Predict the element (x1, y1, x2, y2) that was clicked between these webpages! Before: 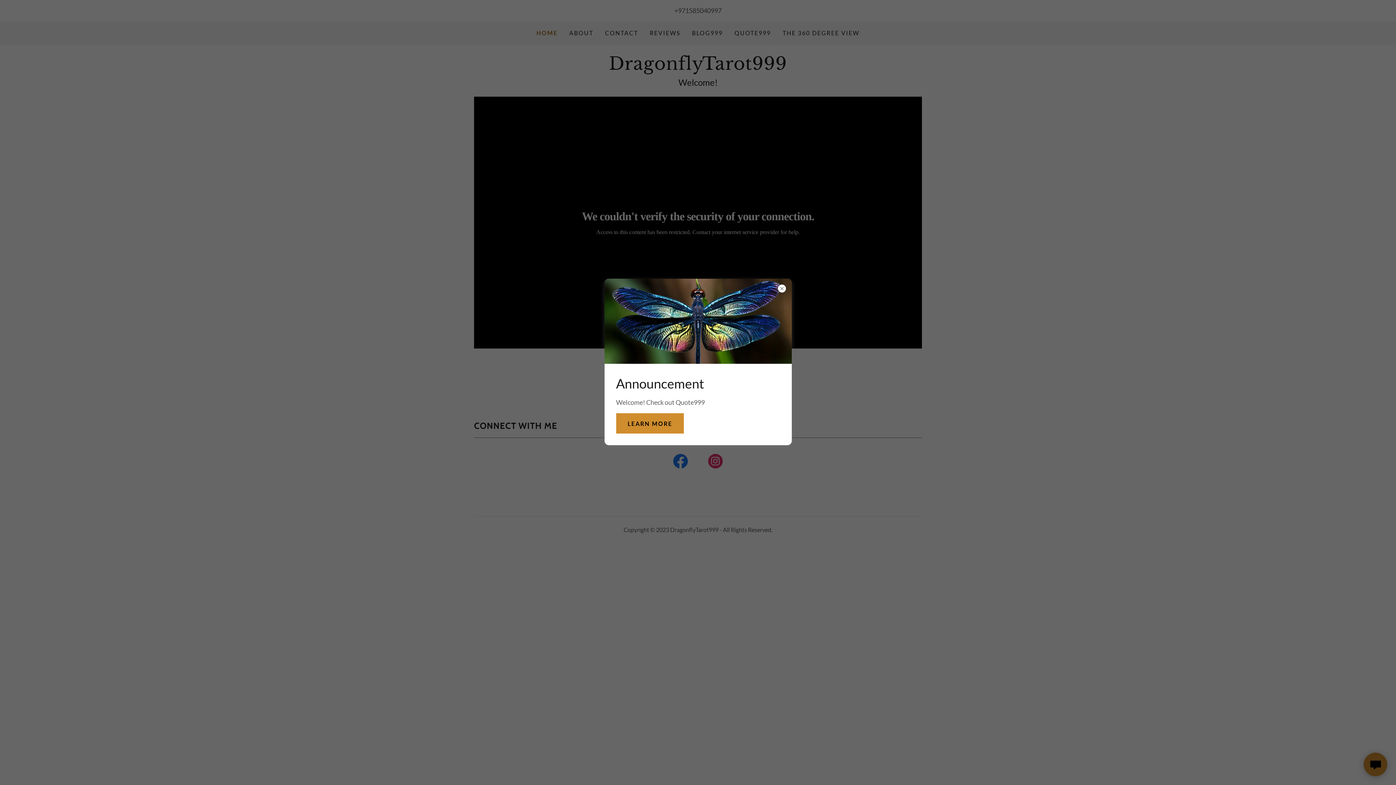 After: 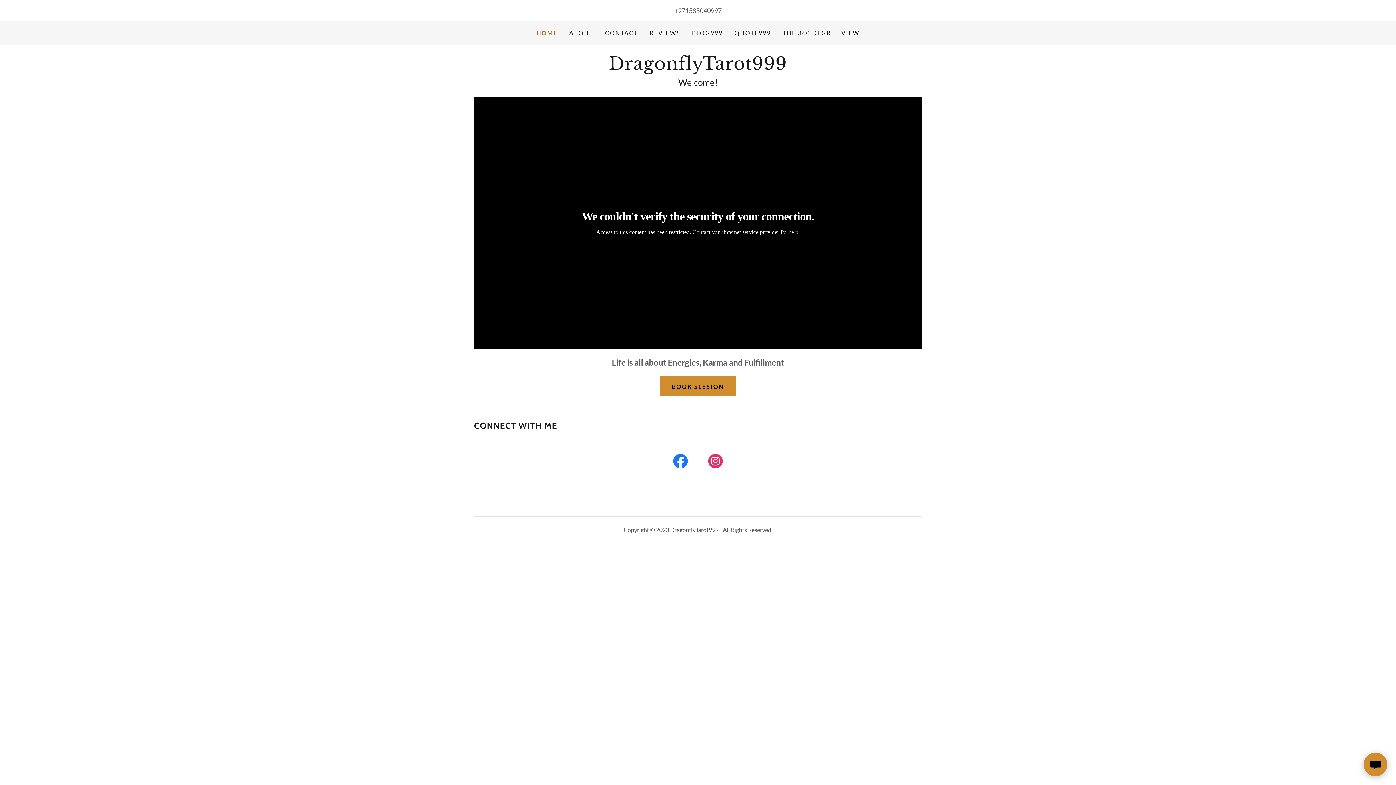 Action: label: LEARN MORE bbox: (616, 413, 684, 433)